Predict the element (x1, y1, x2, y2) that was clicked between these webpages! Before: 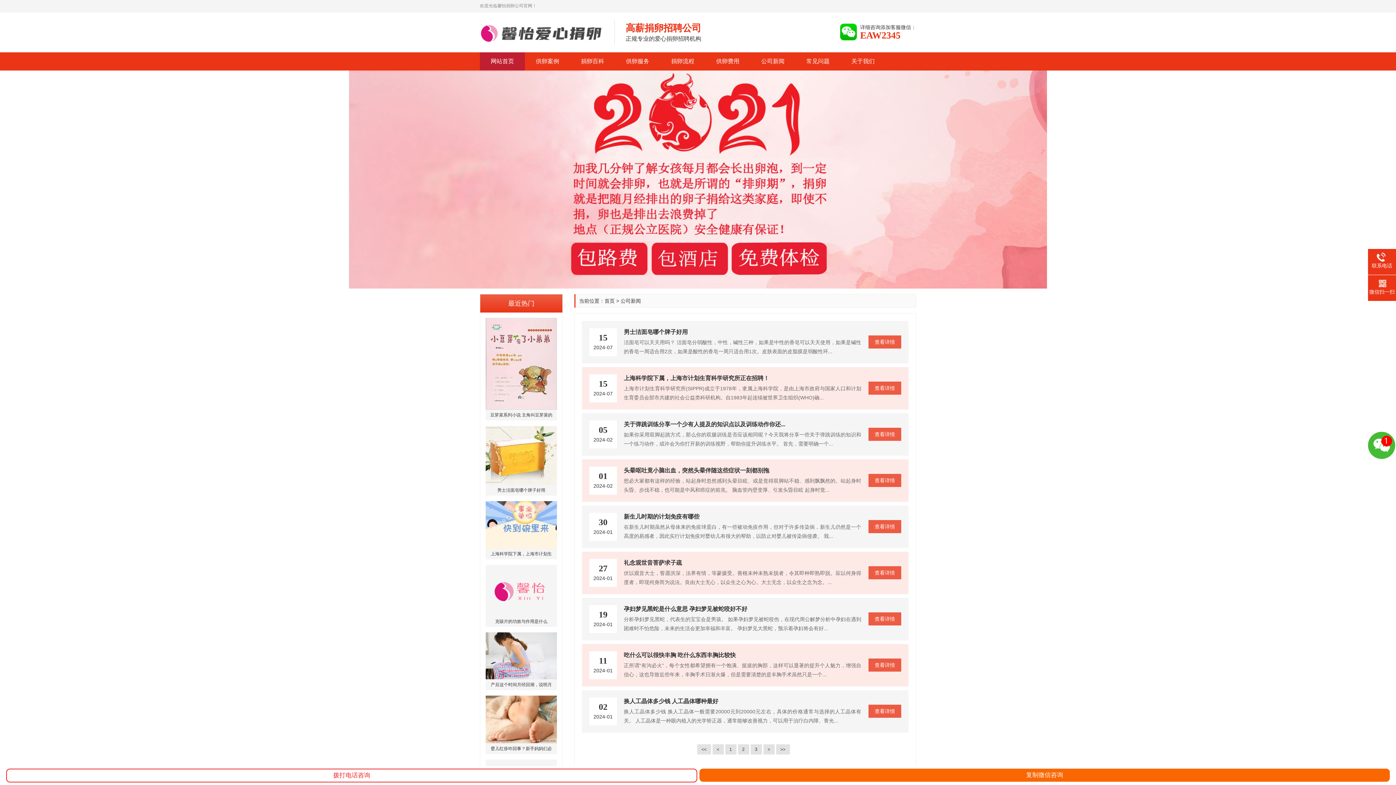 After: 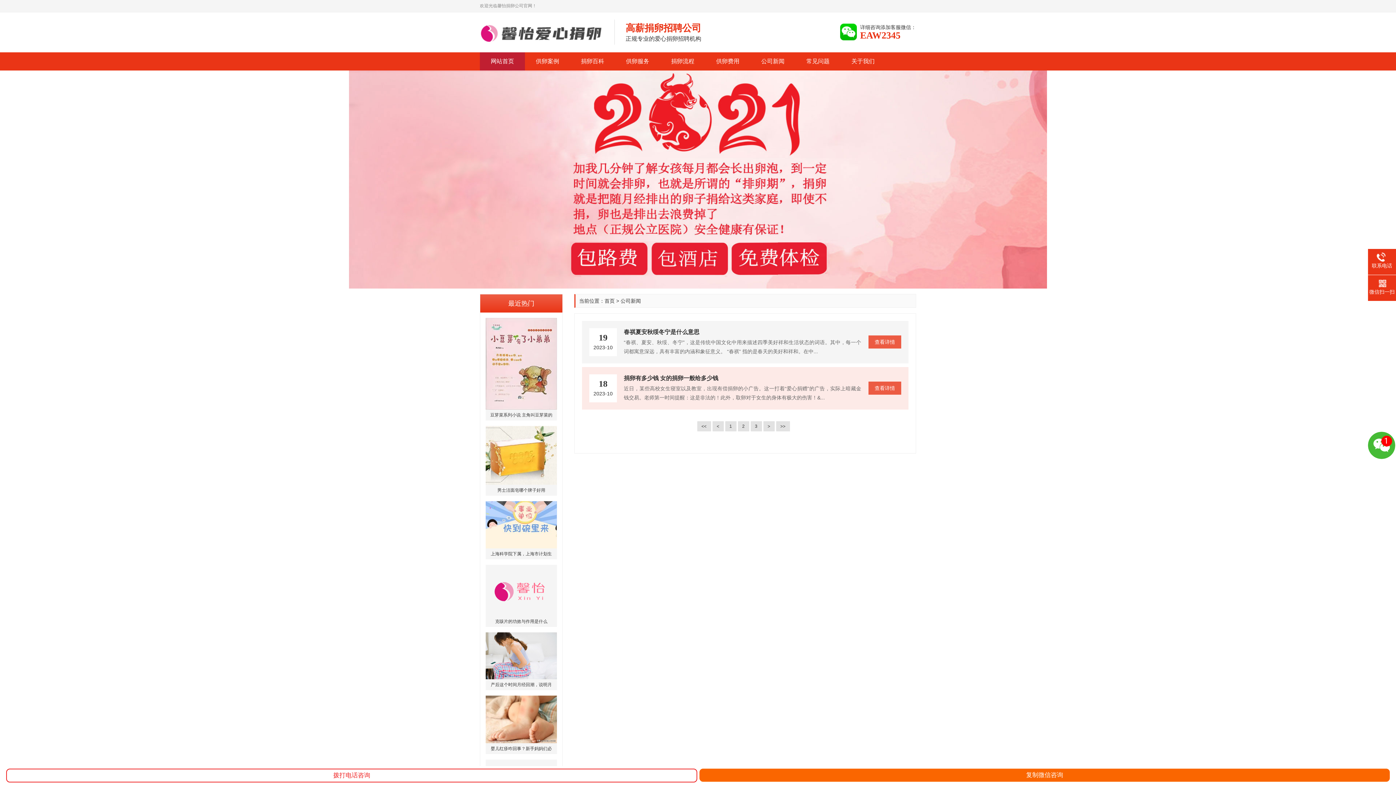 Action: bbox: (750, 744, 762, 754) label: 3